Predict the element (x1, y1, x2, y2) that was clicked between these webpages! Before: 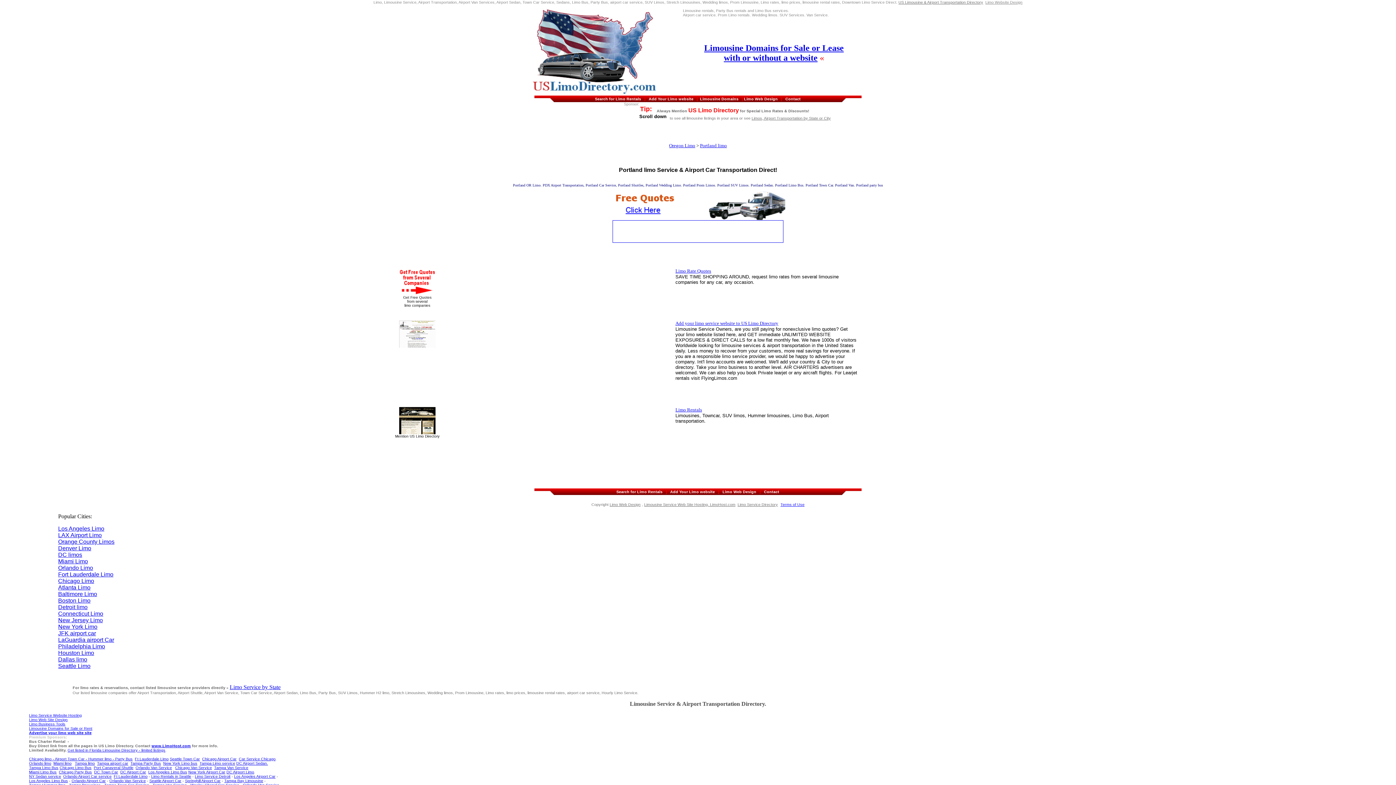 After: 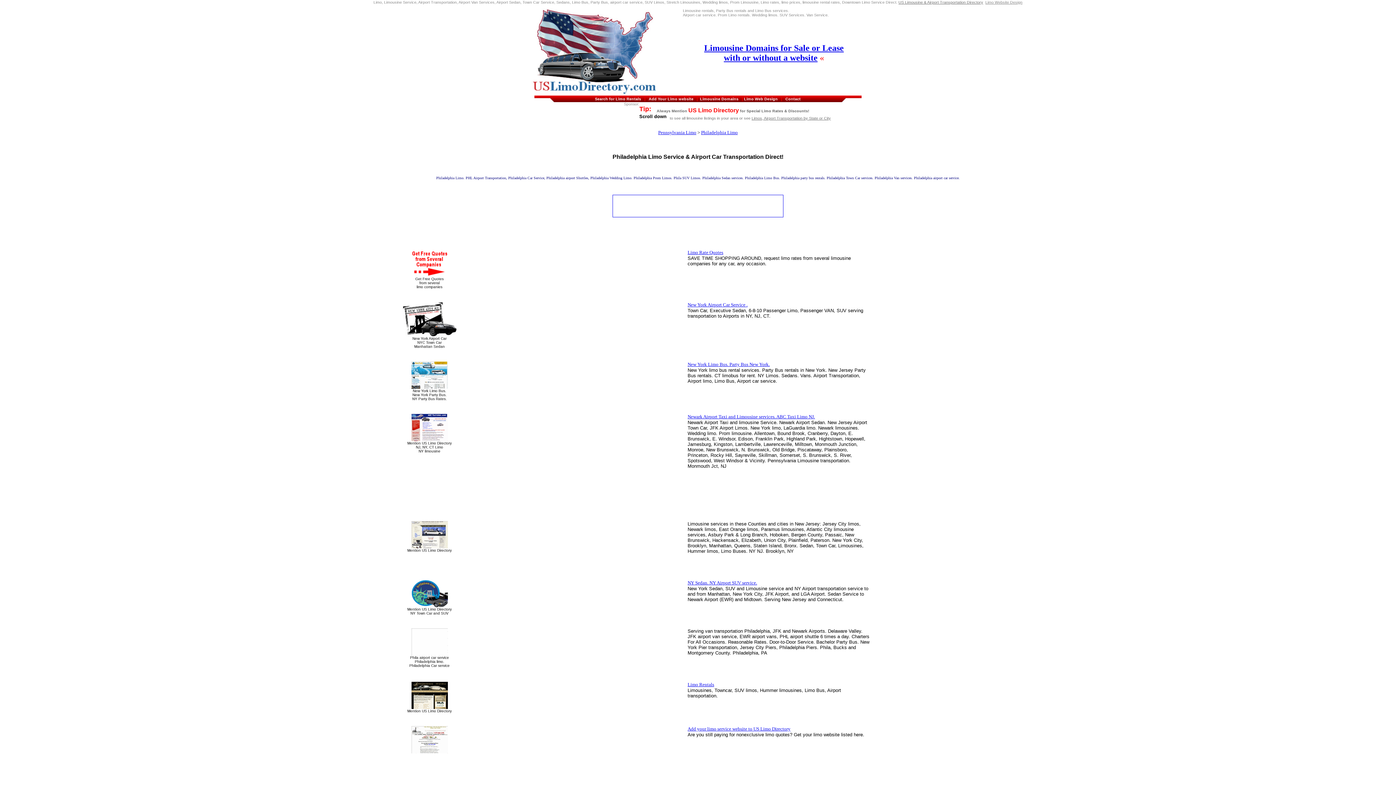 Action: bbox: (58, 643, 105, 649) label: Philadelphia Limo